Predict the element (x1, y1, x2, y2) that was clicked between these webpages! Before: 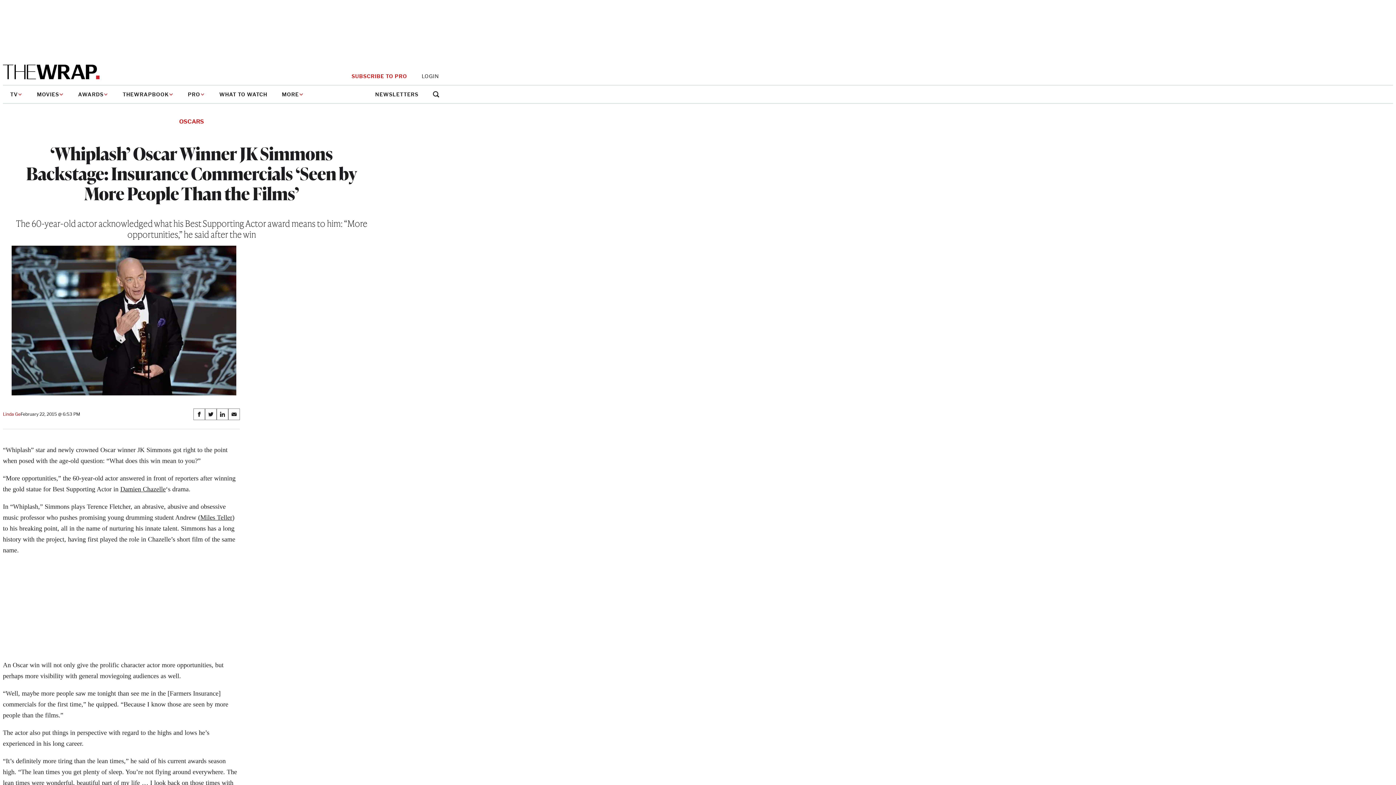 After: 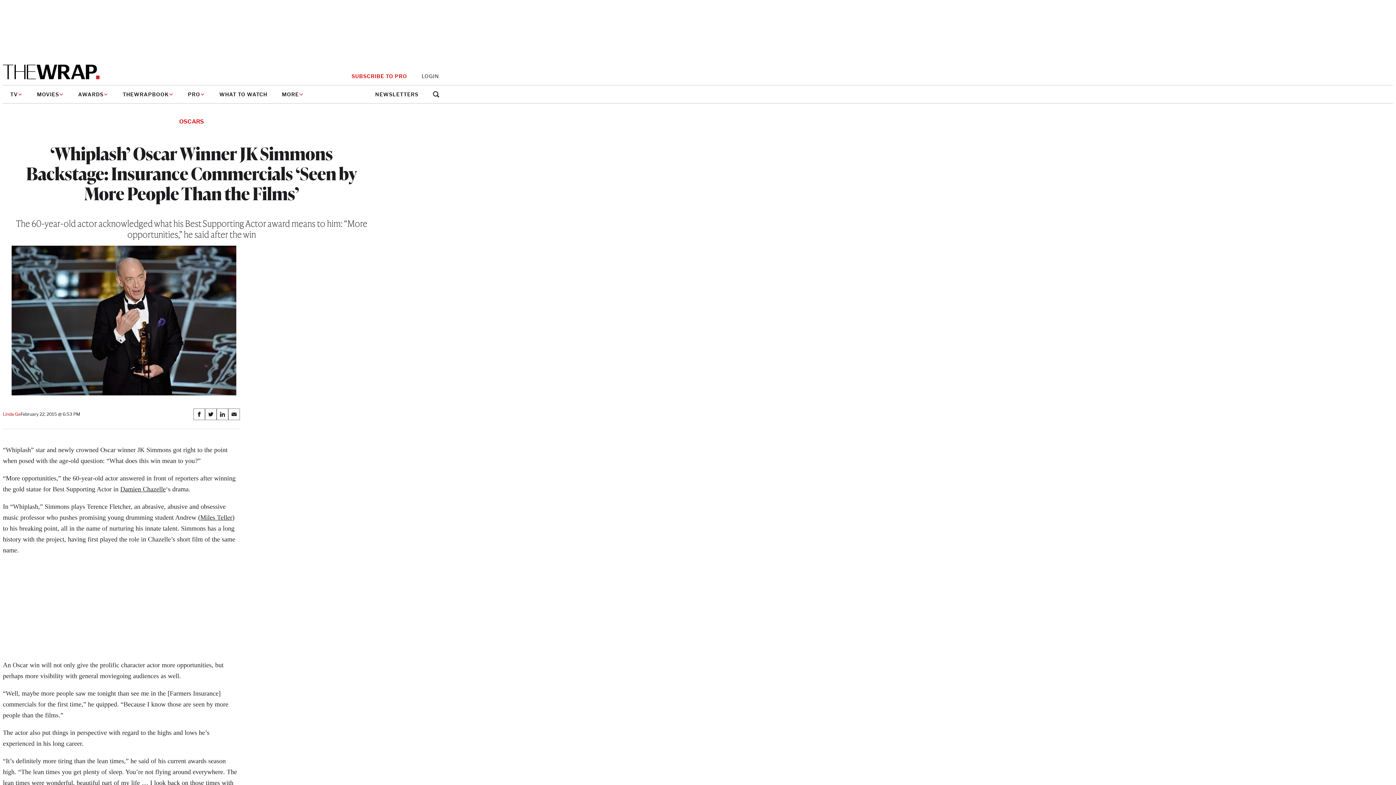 Action: label: LOGIN bbox: (421, 73, 439, 79)